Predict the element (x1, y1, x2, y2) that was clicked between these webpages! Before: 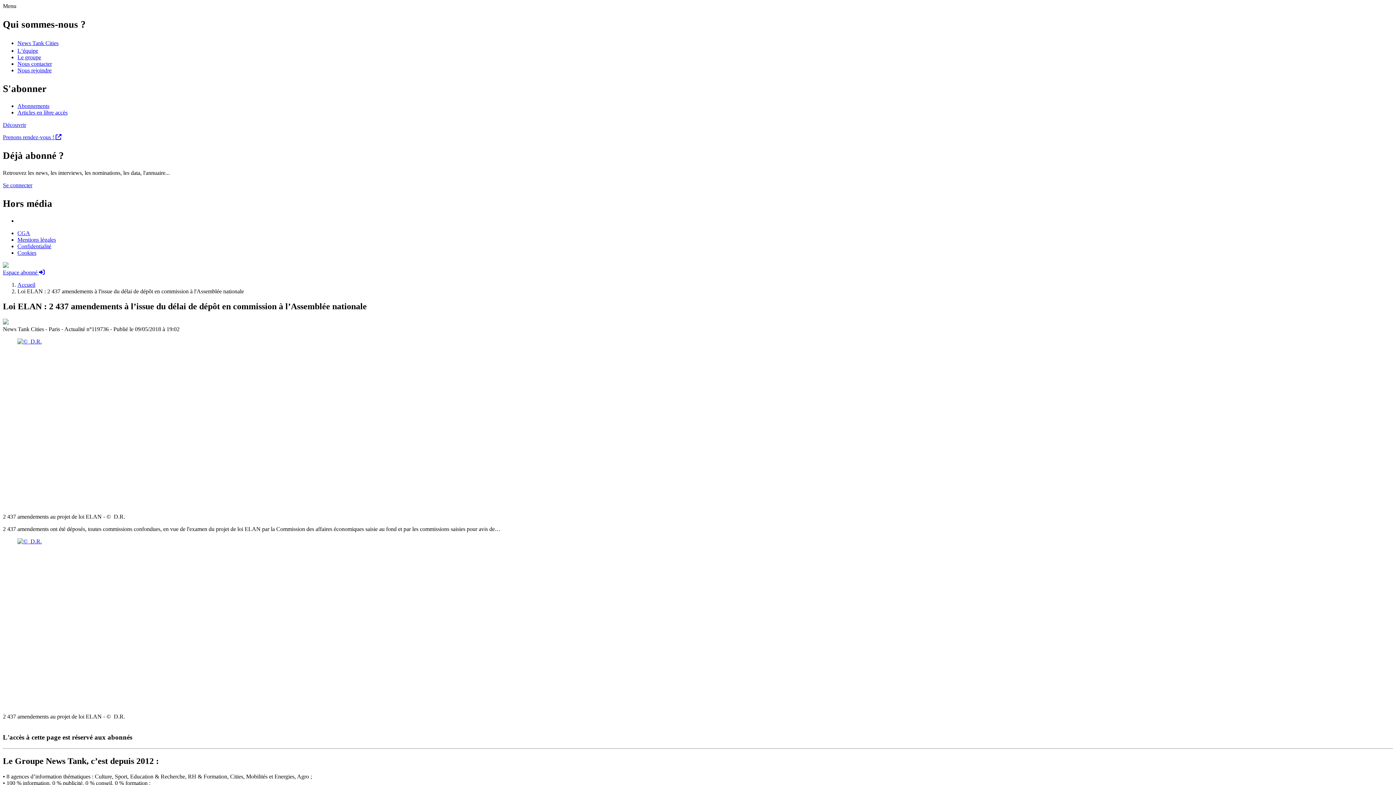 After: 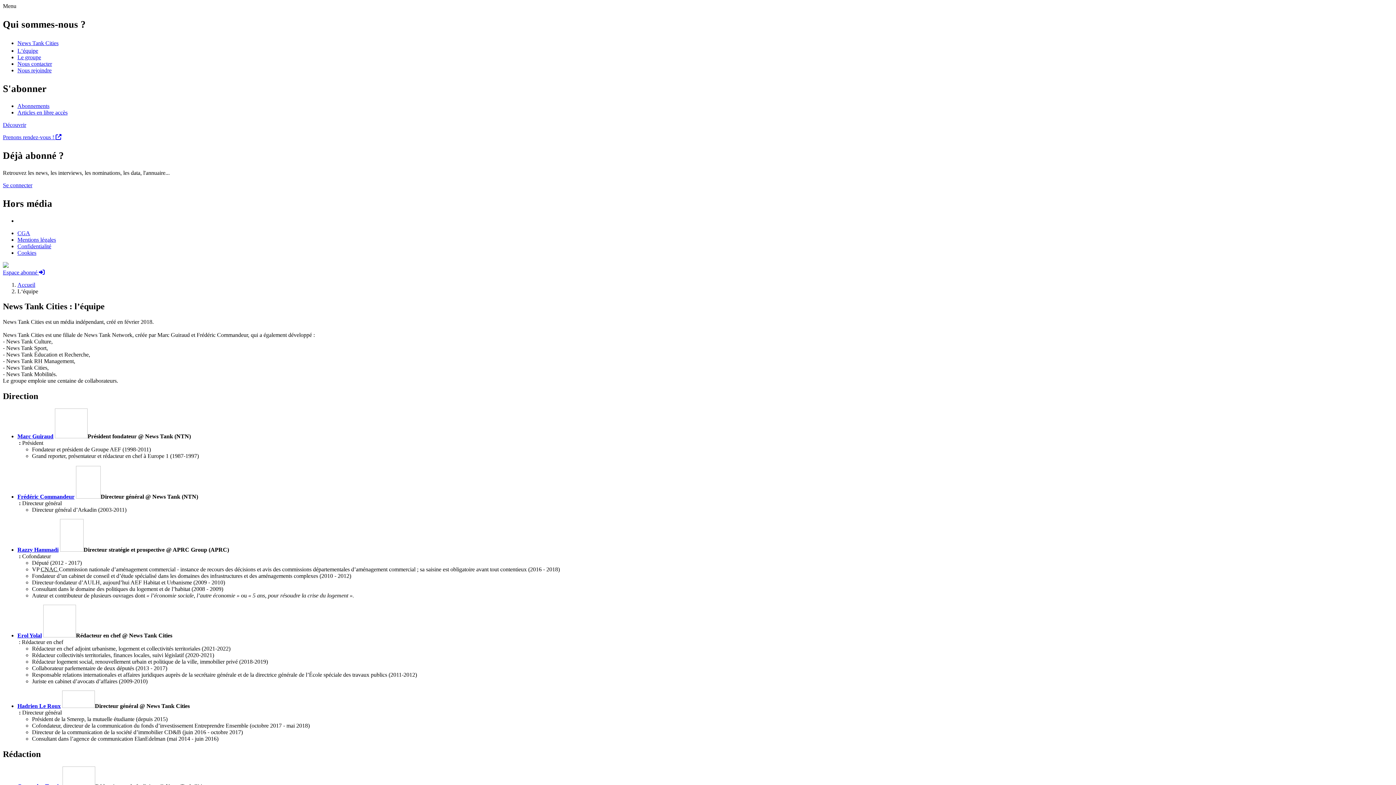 Action: label: L‘équipe bbox: (17, 47, 38, 53)